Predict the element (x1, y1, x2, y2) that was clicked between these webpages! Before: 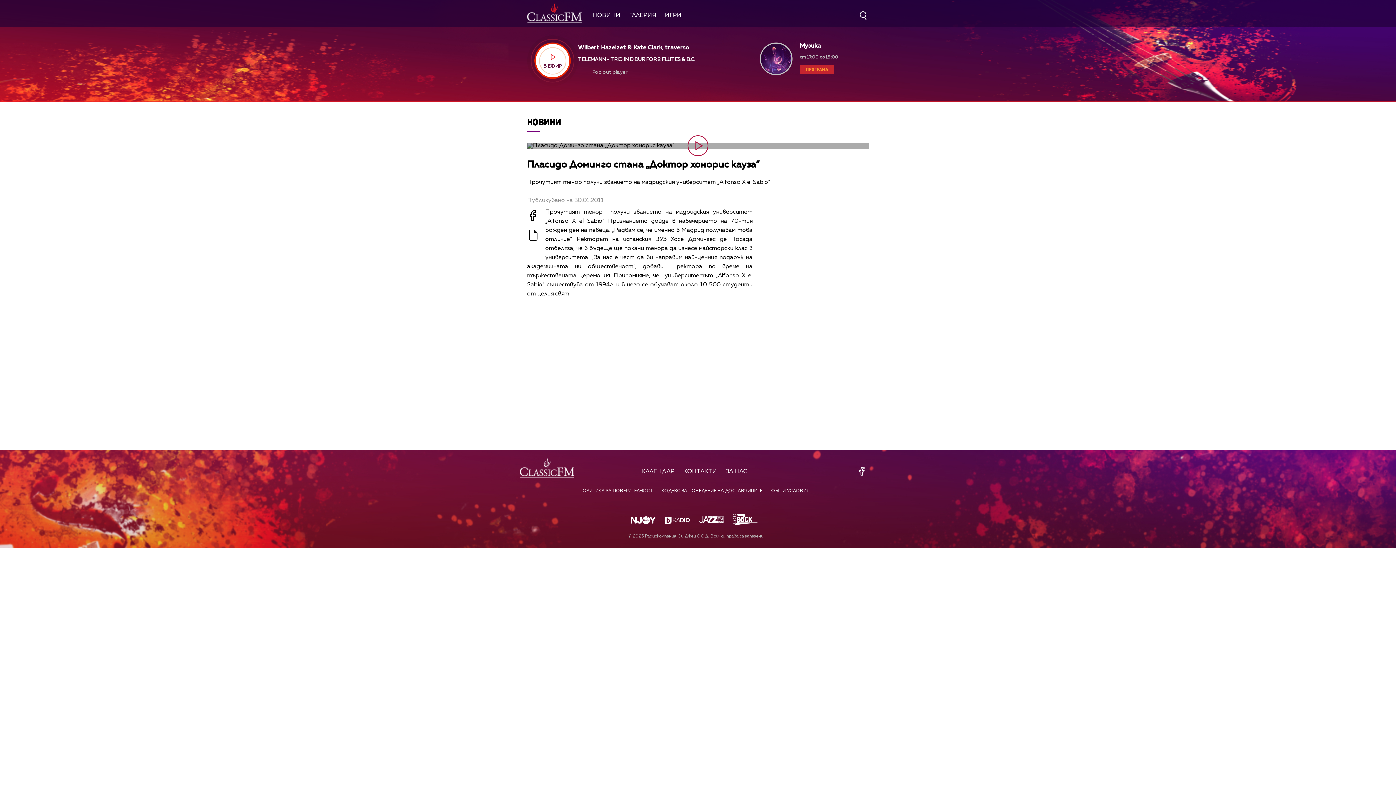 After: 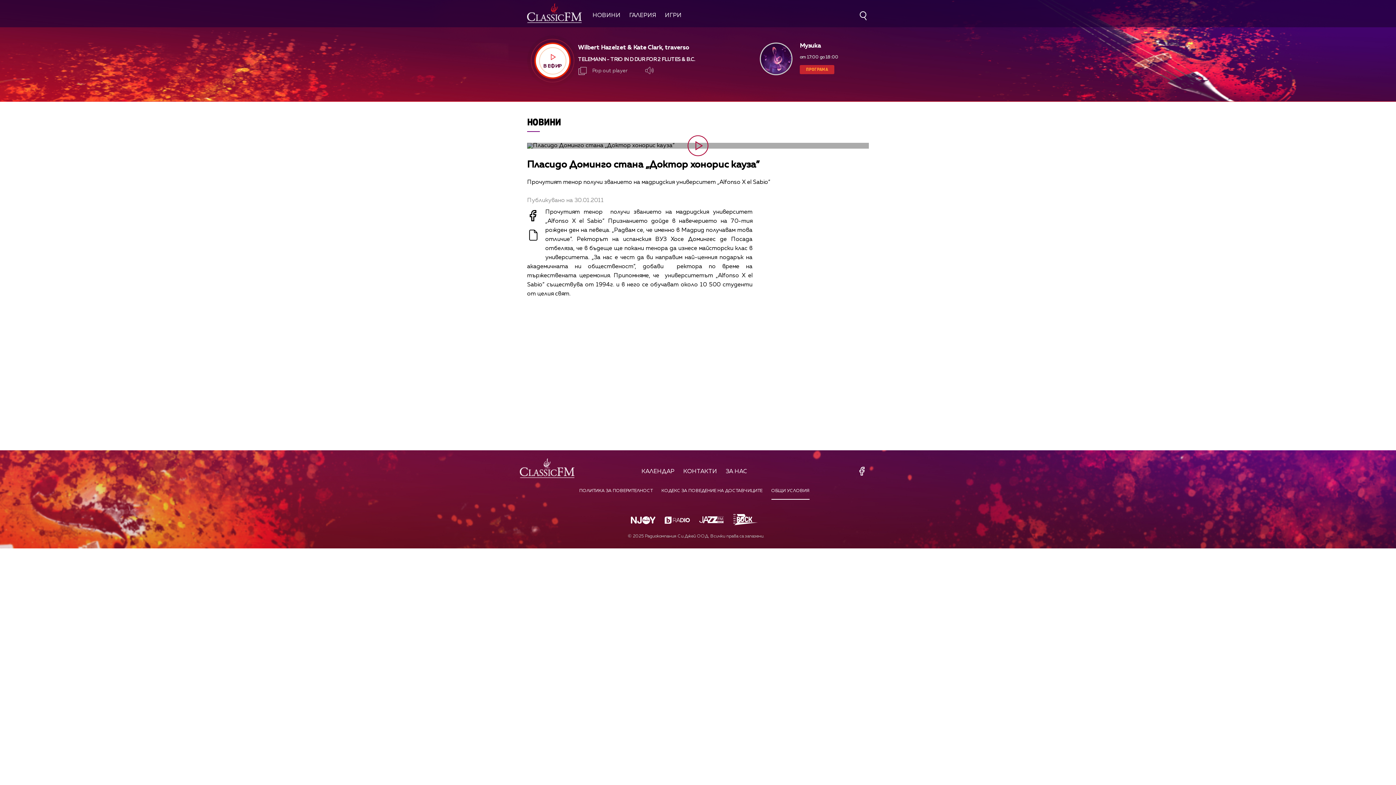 Action: label: ОБЩИ УСЛОВИЯ bbox: (771, 488, 809, 493)